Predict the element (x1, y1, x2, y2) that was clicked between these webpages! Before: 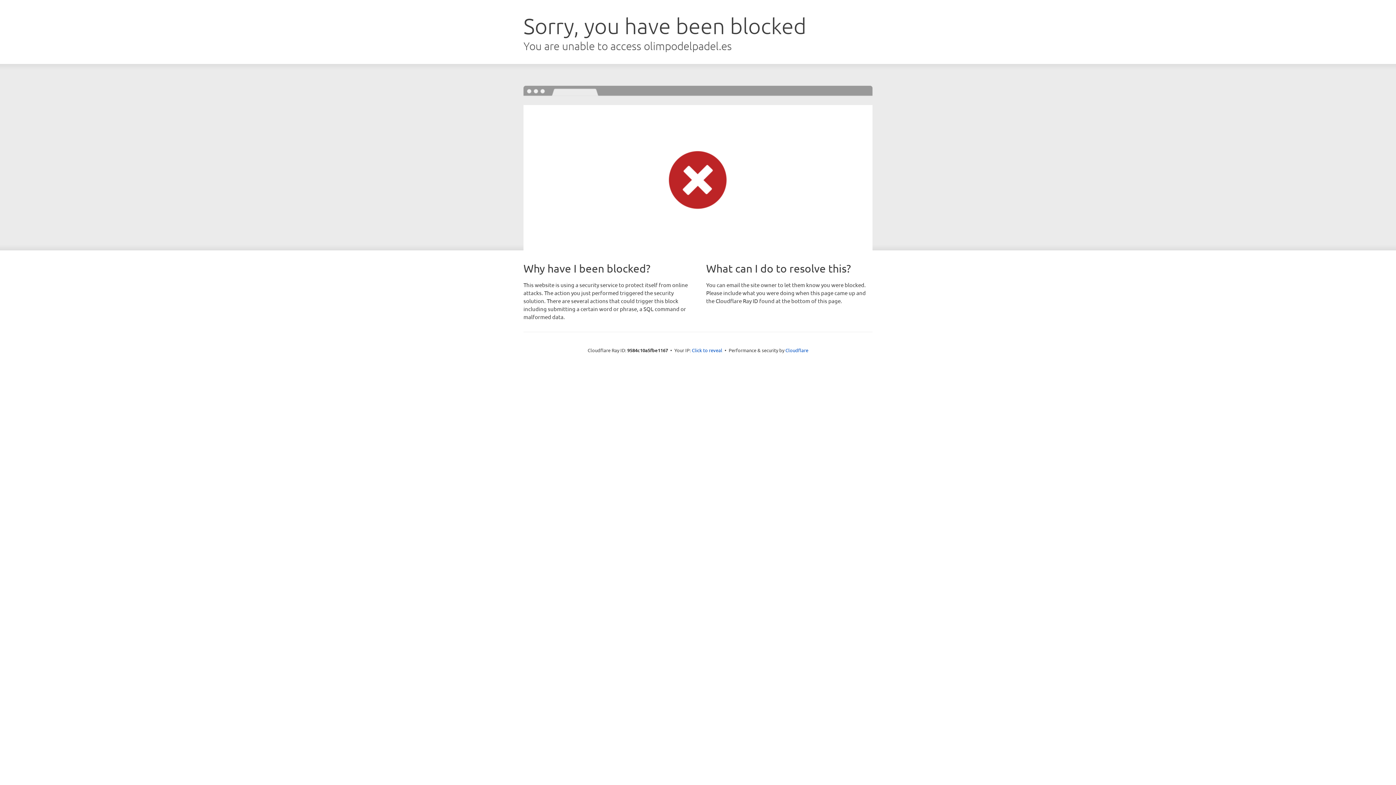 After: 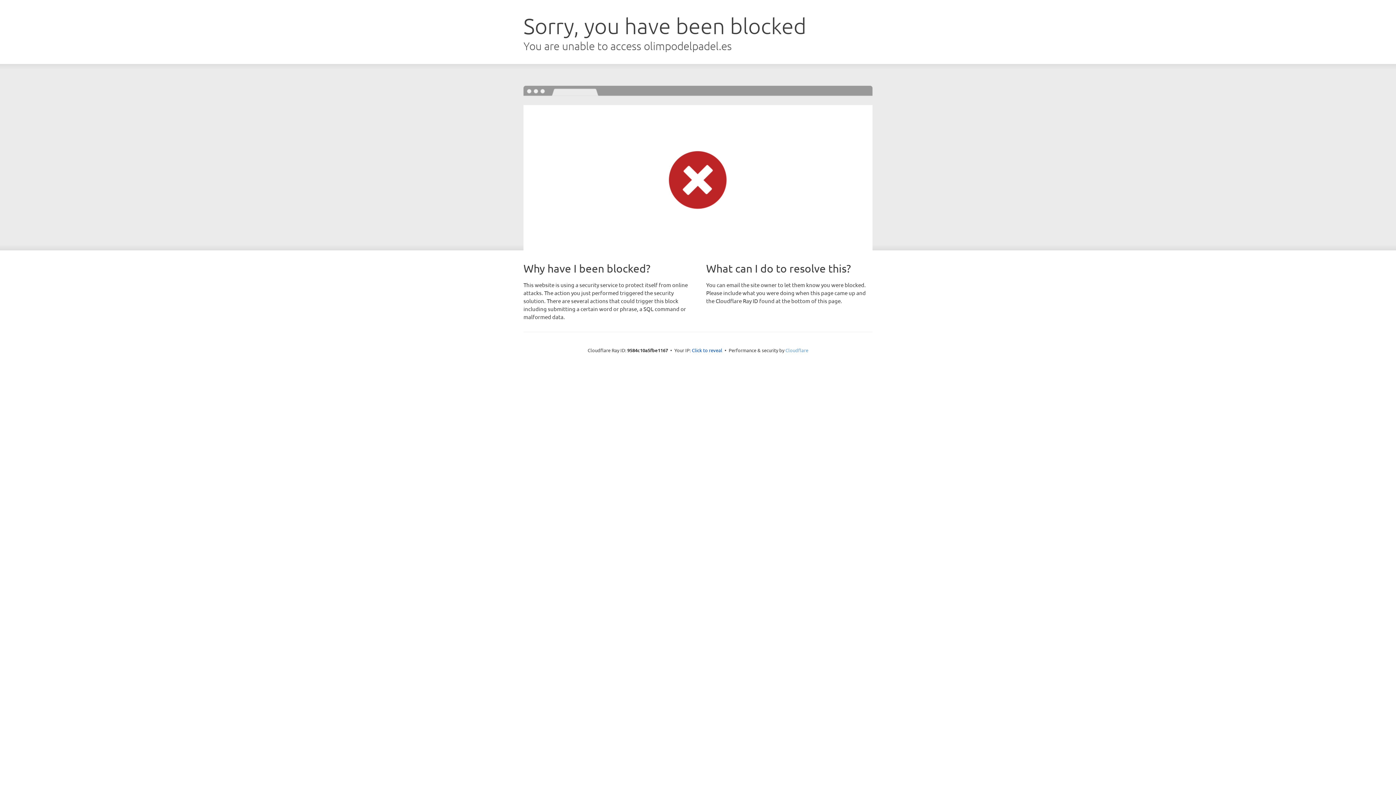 Action: bbox: (785, 347, 808, 353) label: Cloudflare